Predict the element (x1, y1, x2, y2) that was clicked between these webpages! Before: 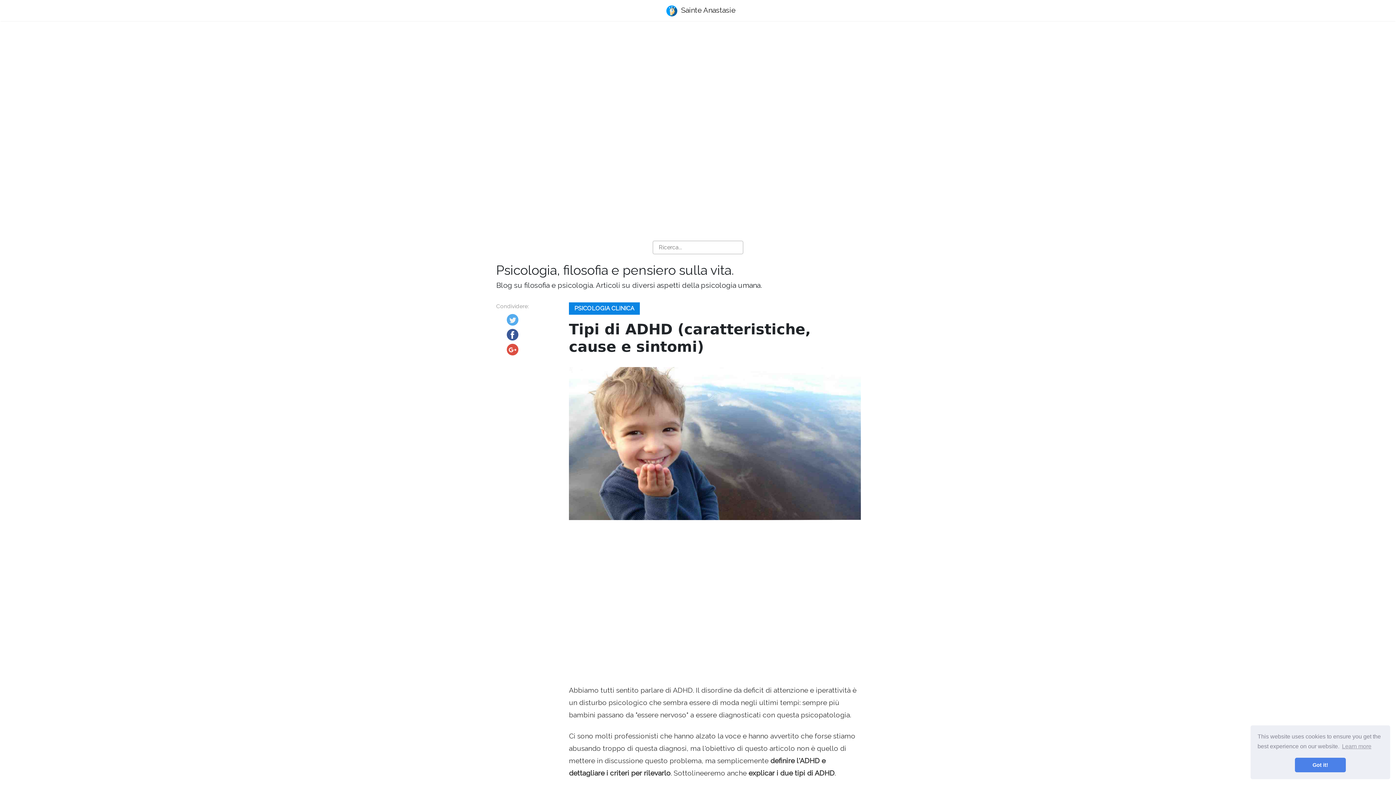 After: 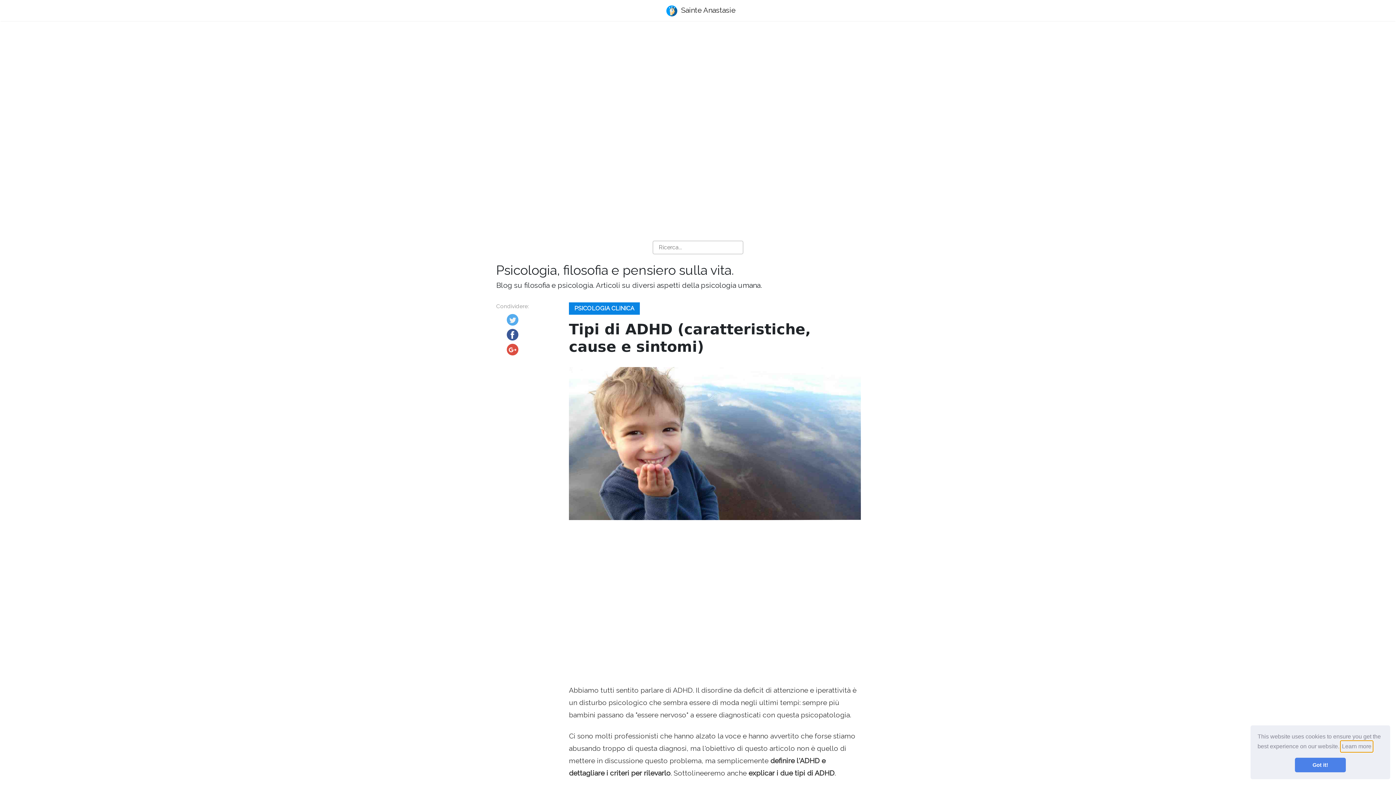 Action: bbox: (1341, 741, 1372, 752) label: learn more about cookies